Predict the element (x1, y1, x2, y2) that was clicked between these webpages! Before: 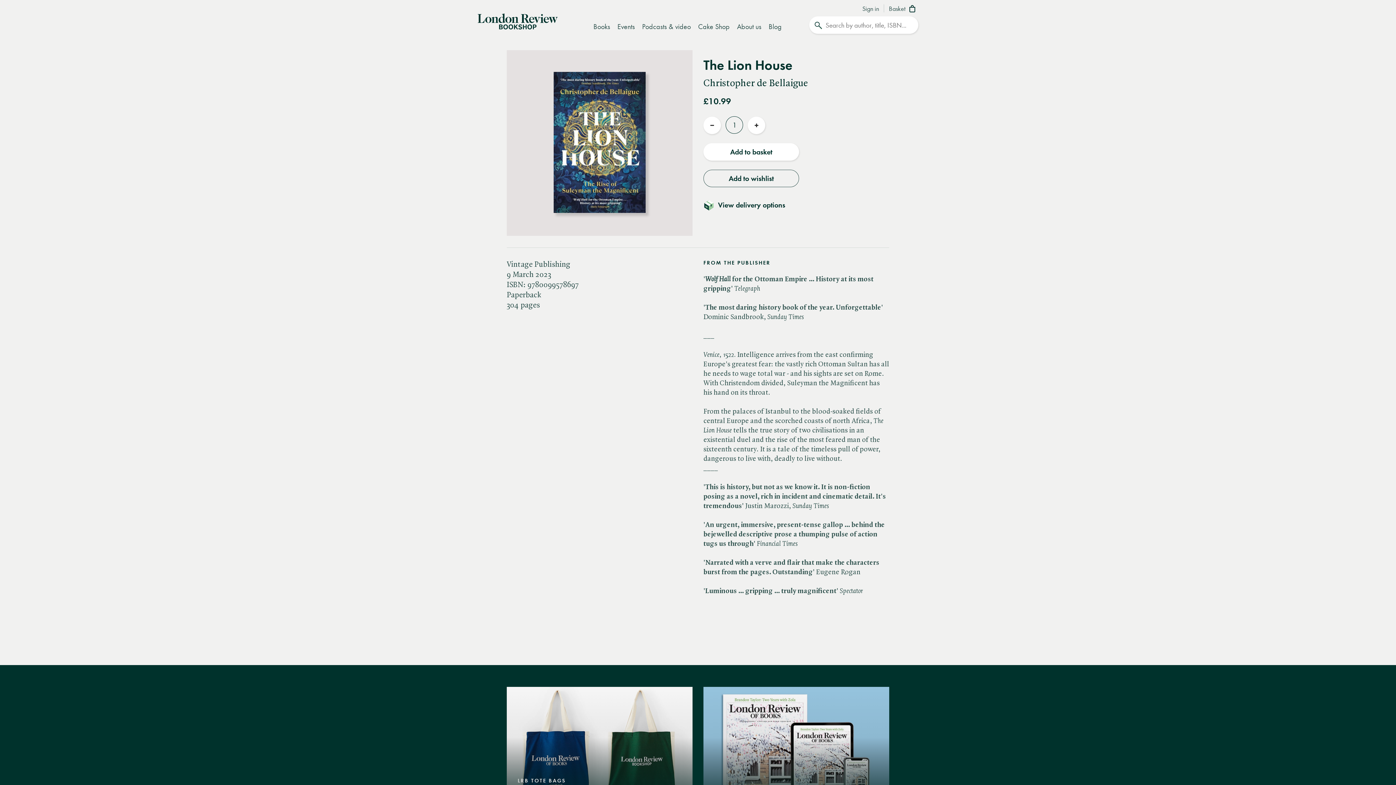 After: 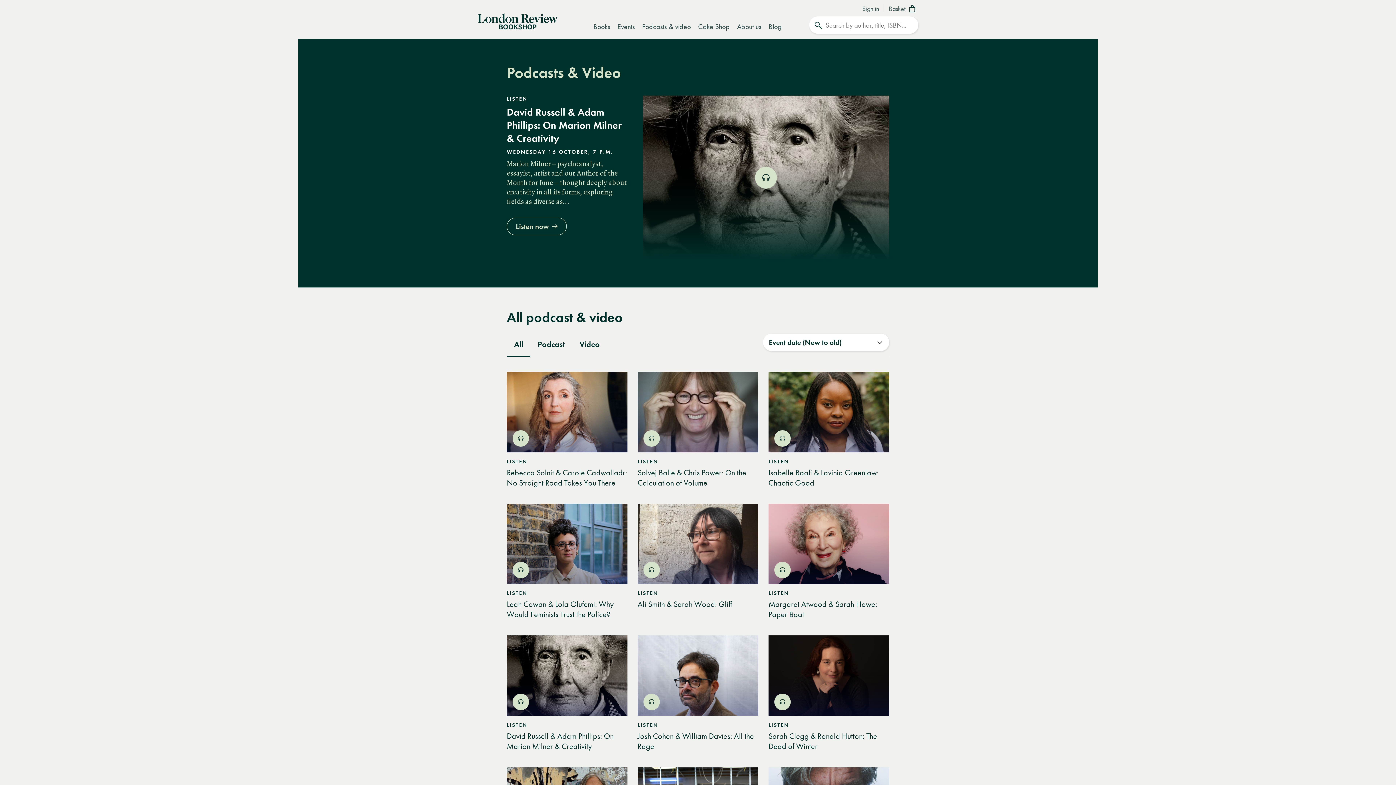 Action: label: Podcasts & video bbox: (638, 13, 694, 38)